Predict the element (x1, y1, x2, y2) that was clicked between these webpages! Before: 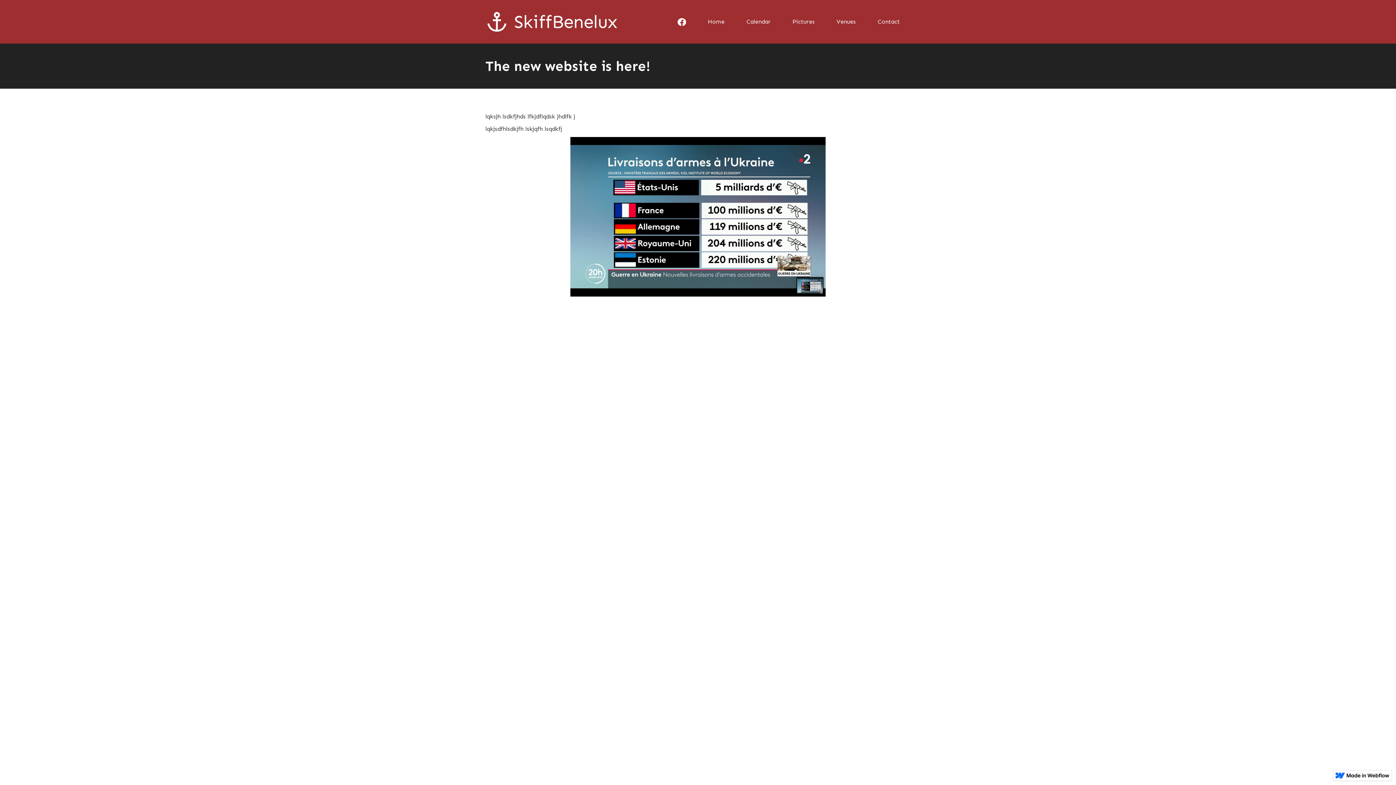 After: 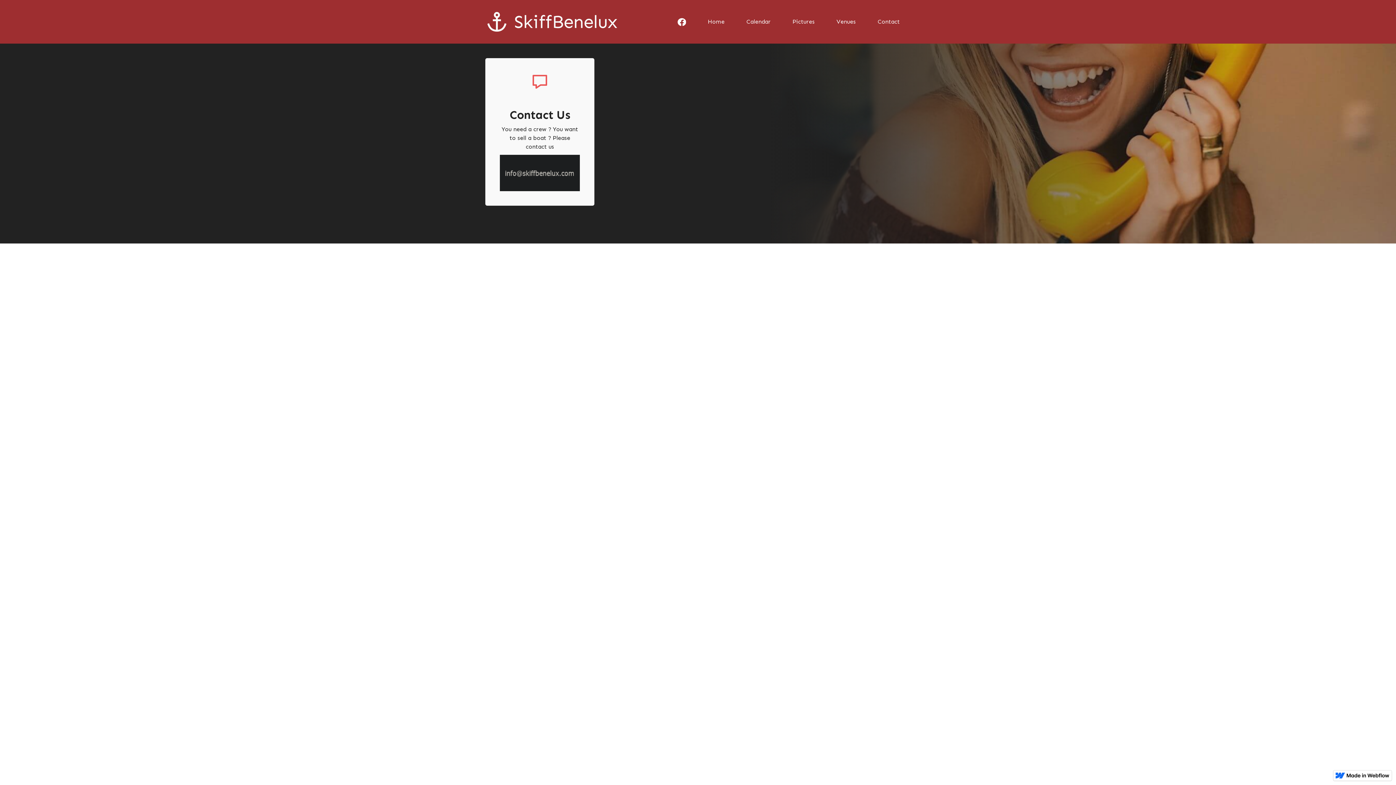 Action: bbox: (874, 16, 903, 27) label: Contact